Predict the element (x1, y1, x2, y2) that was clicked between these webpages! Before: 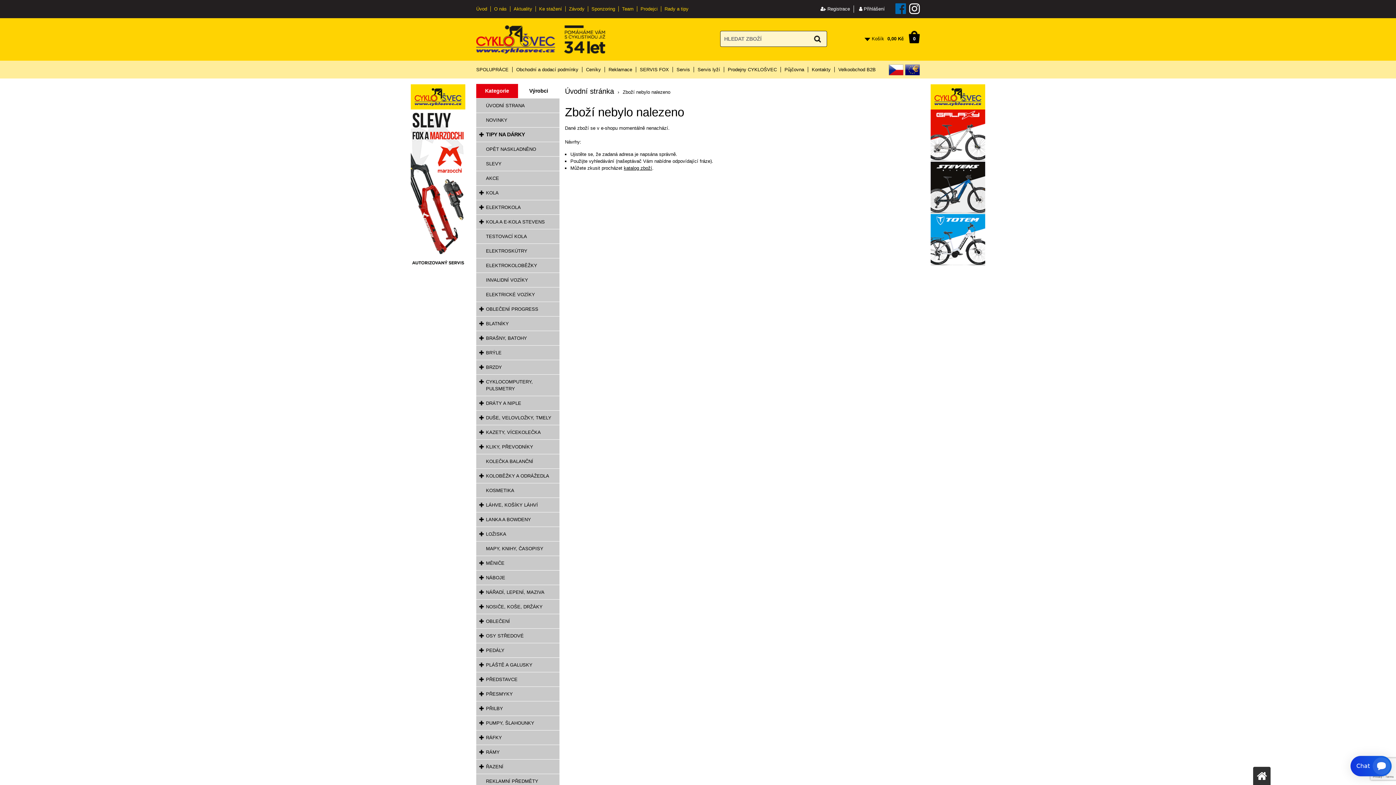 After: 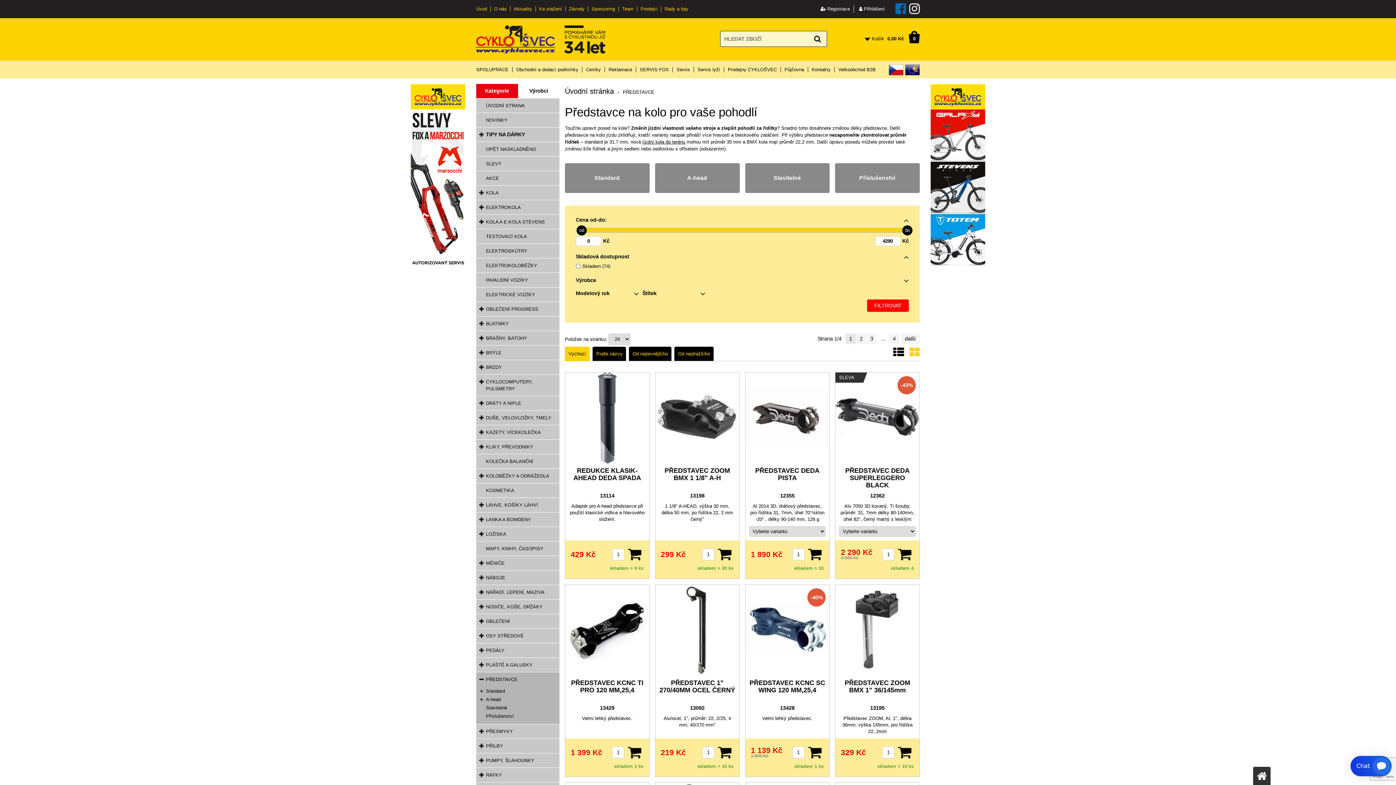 Action: bbox: (476, 672, 559, 687) label: PŘEDSTAVCE